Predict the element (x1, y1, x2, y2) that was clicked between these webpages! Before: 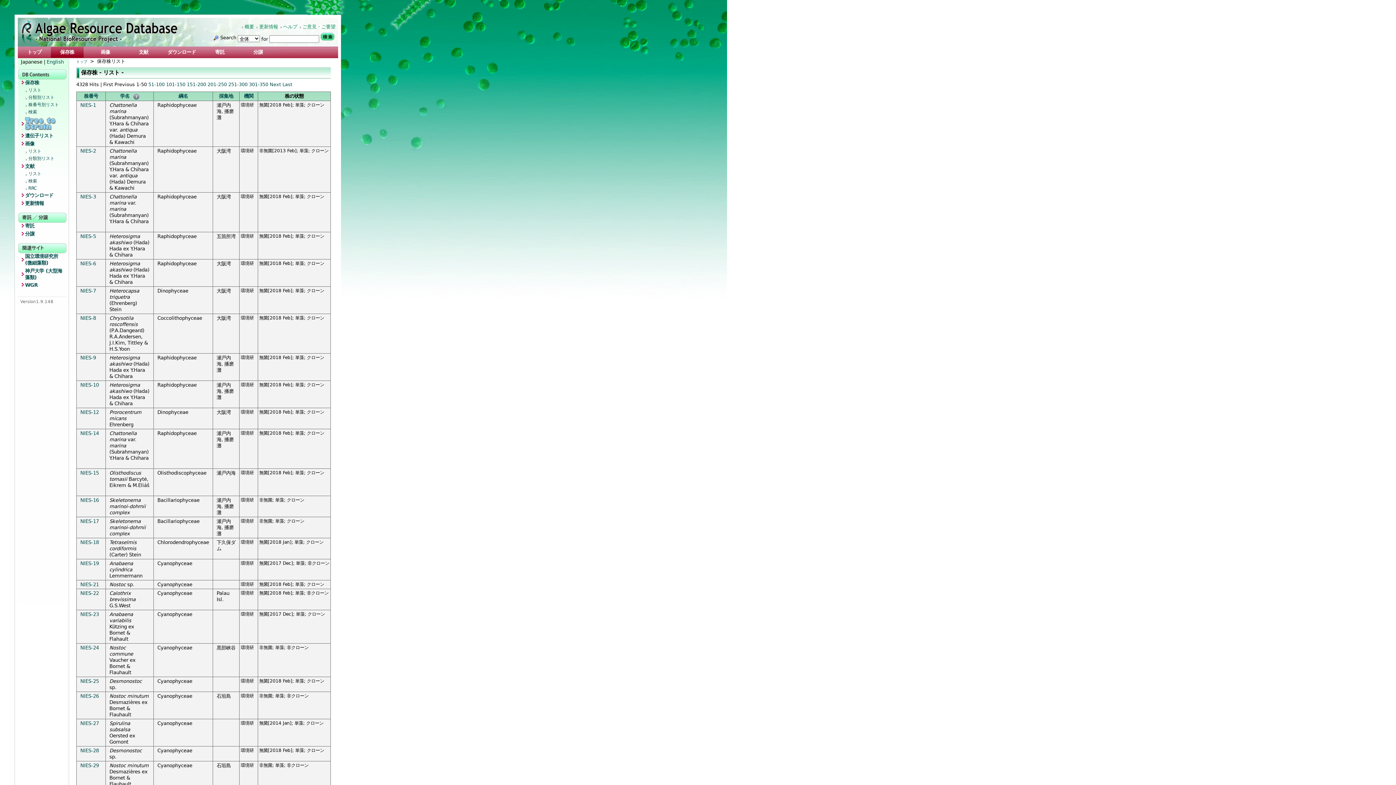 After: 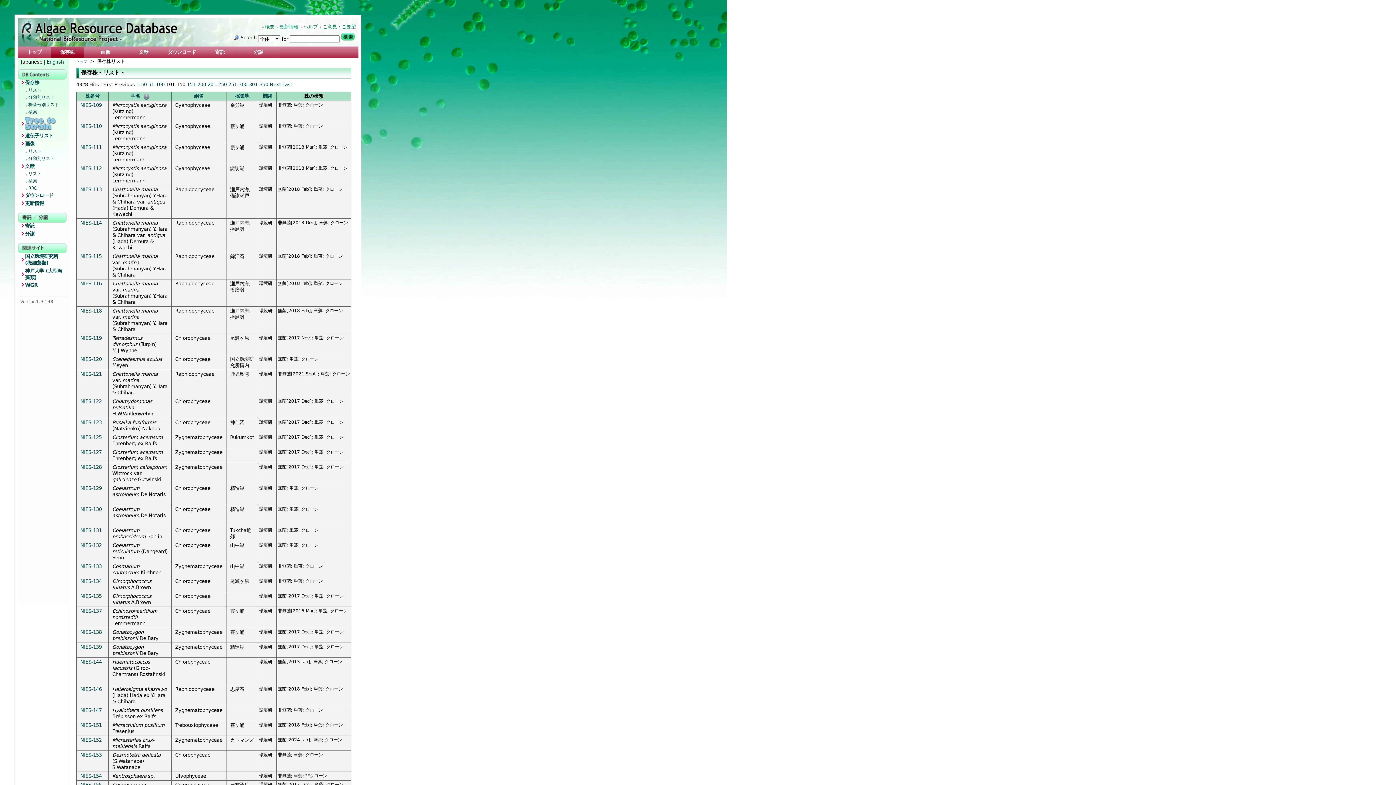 Action: bbox: (166, 81, 185, 87) label: 101-150